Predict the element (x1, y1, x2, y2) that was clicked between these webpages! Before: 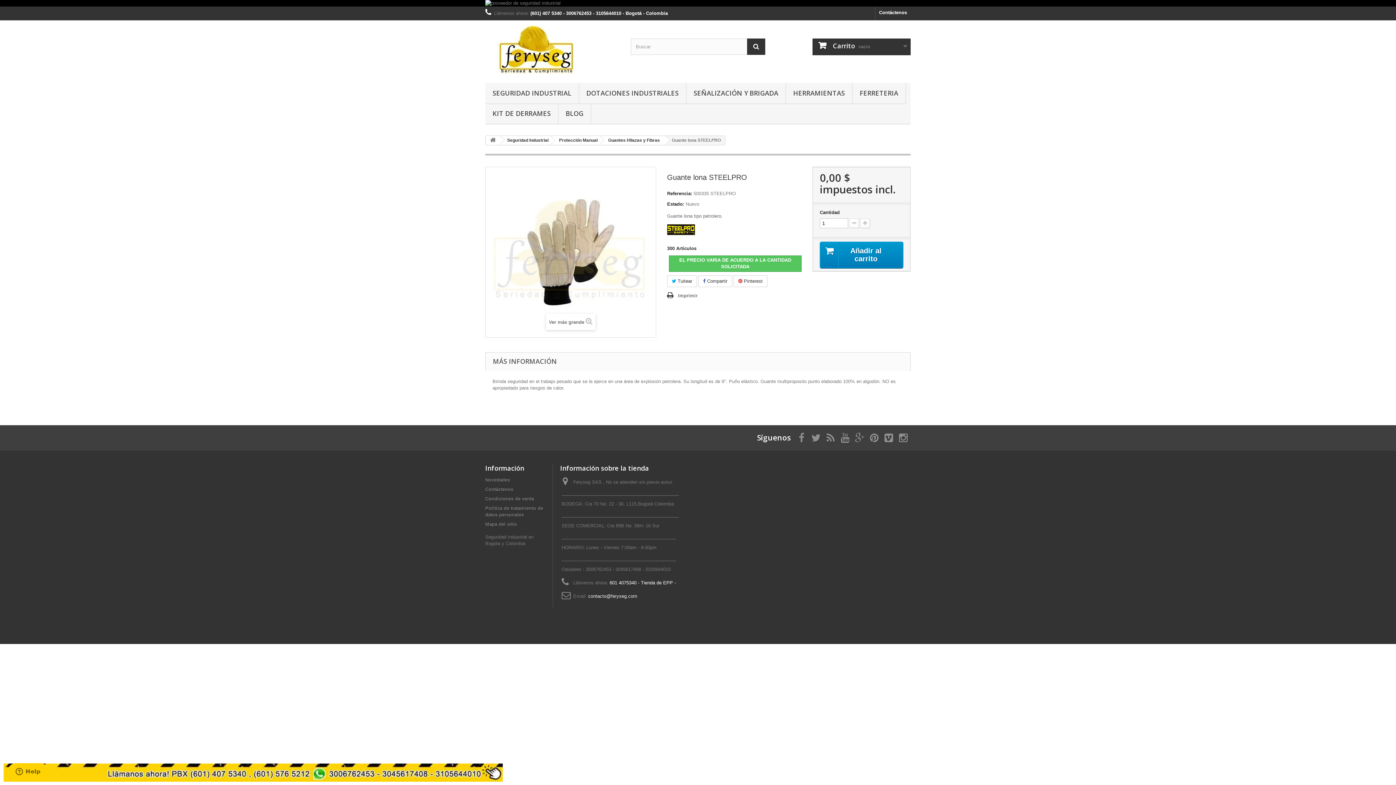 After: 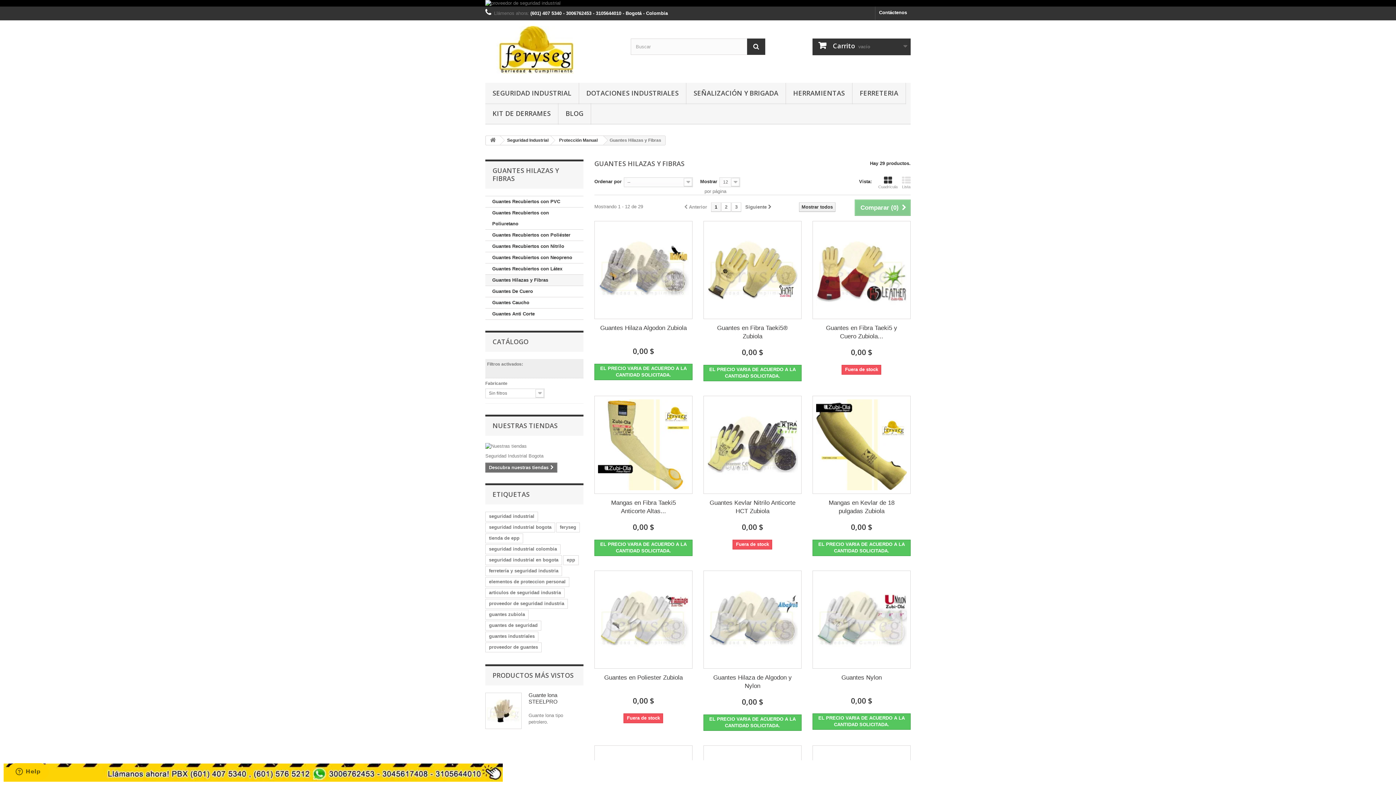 Action: bbox: (600, 136, 665, 144) label: Guantes Hilazas y Fibras